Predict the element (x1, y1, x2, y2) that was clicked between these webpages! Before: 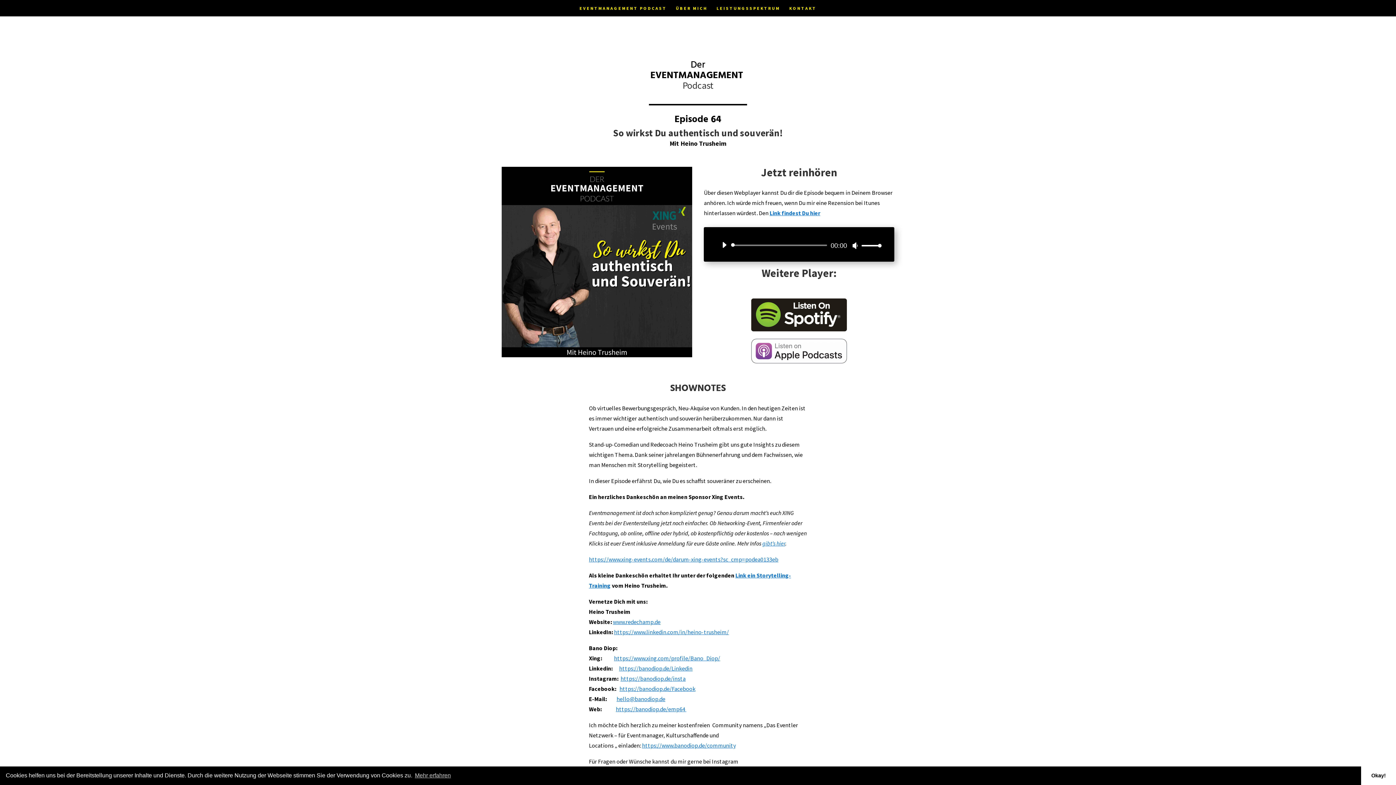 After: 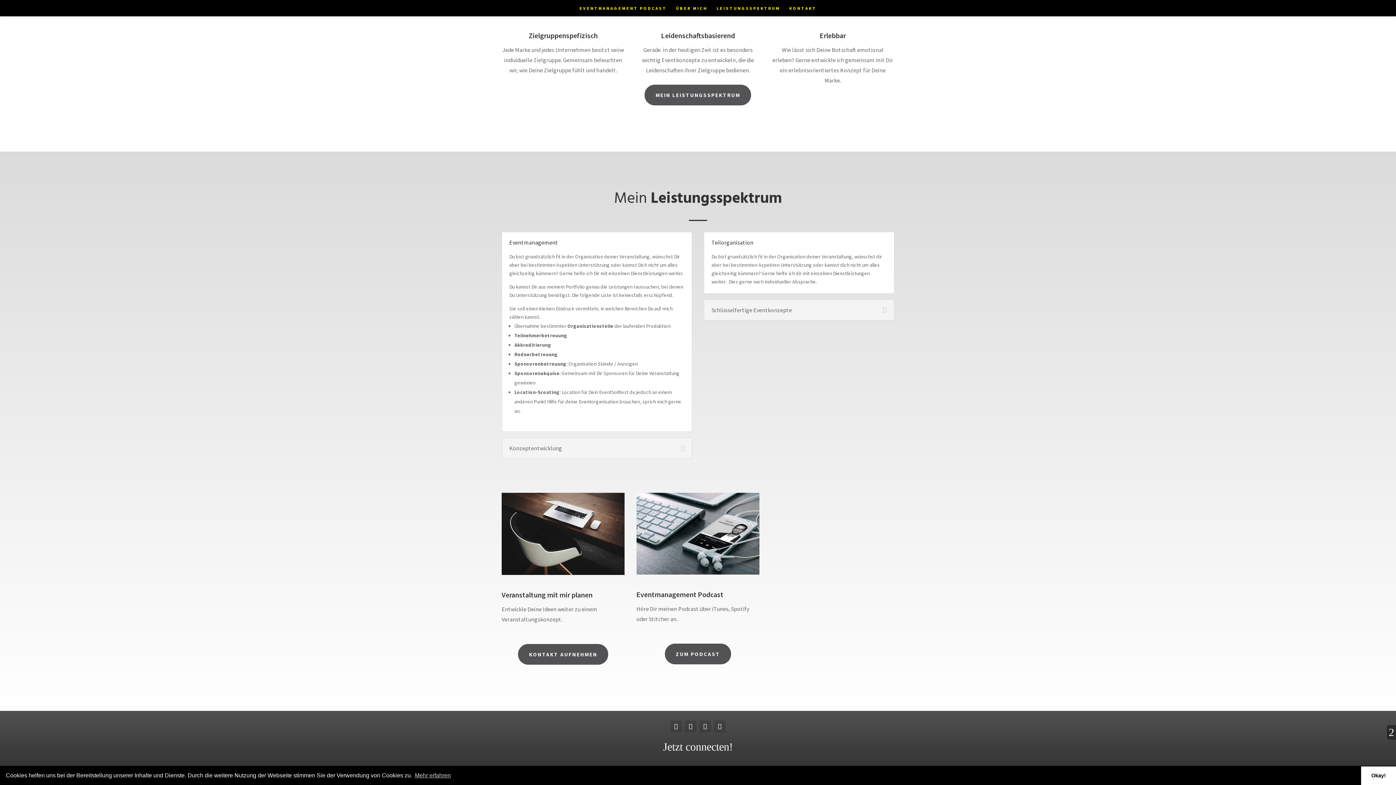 Action: bbox: (716, 5, 780, 16) label: LEISTUNGSSPEKTRUM